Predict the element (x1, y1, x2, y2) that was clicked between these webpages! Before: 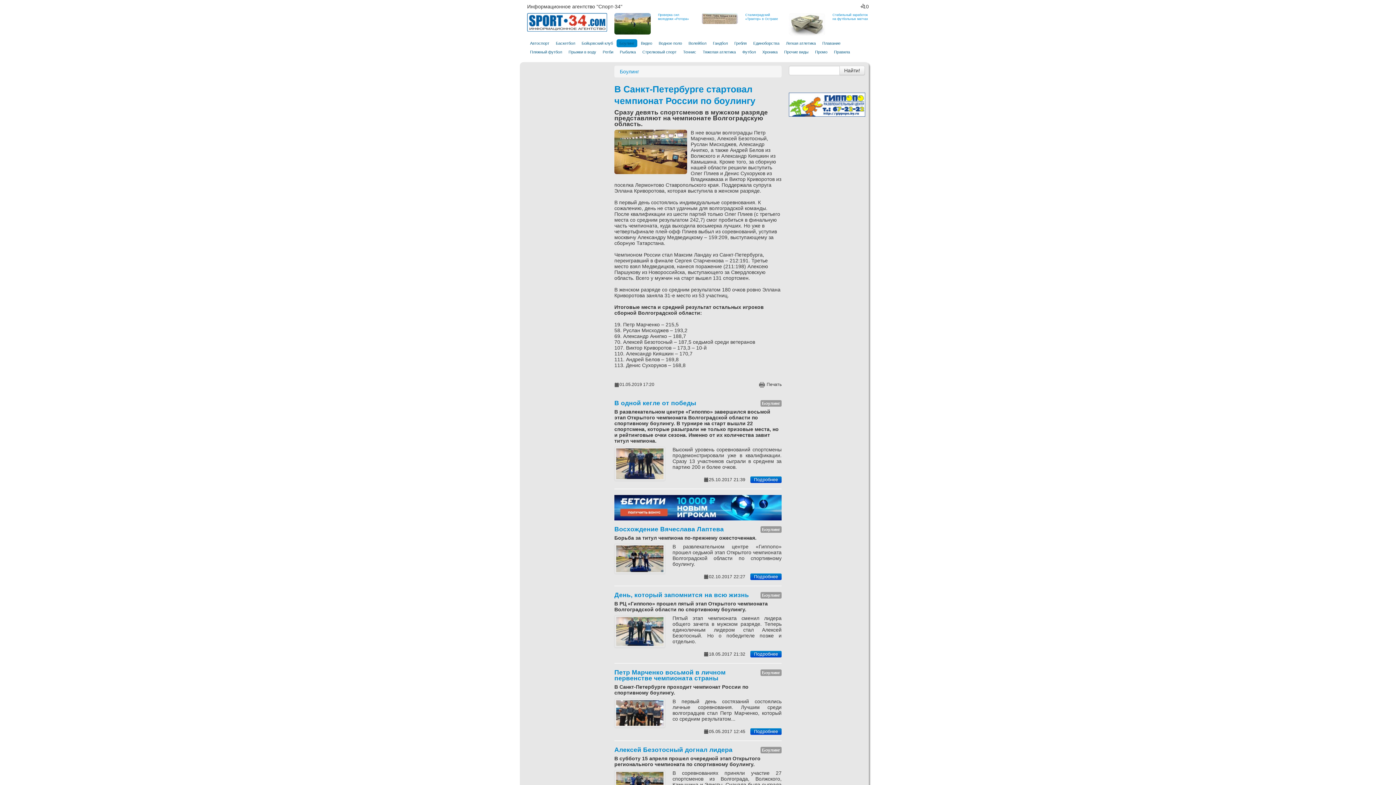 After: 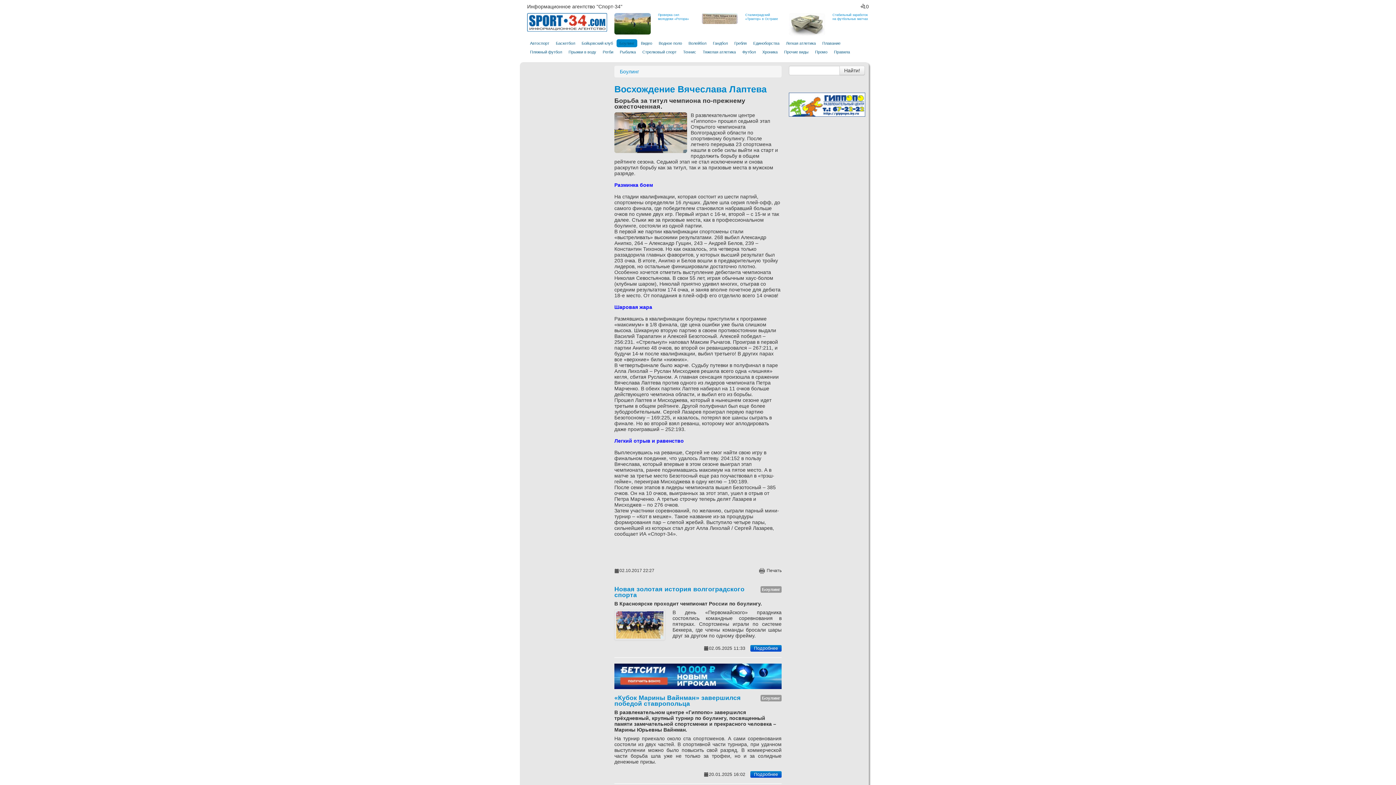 Action: bbox: (614, 525, 724, 533) label: Восхождение Вячеслава Лаптева